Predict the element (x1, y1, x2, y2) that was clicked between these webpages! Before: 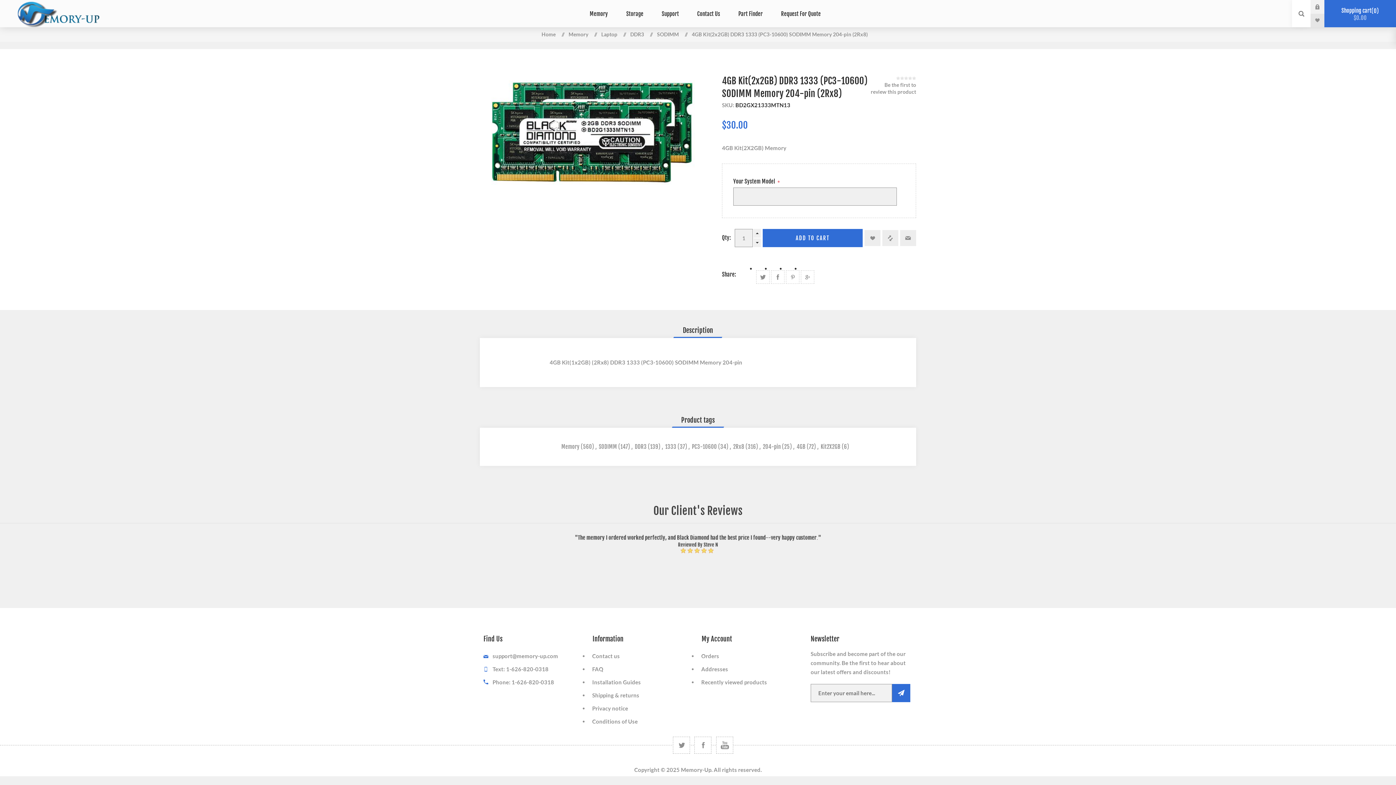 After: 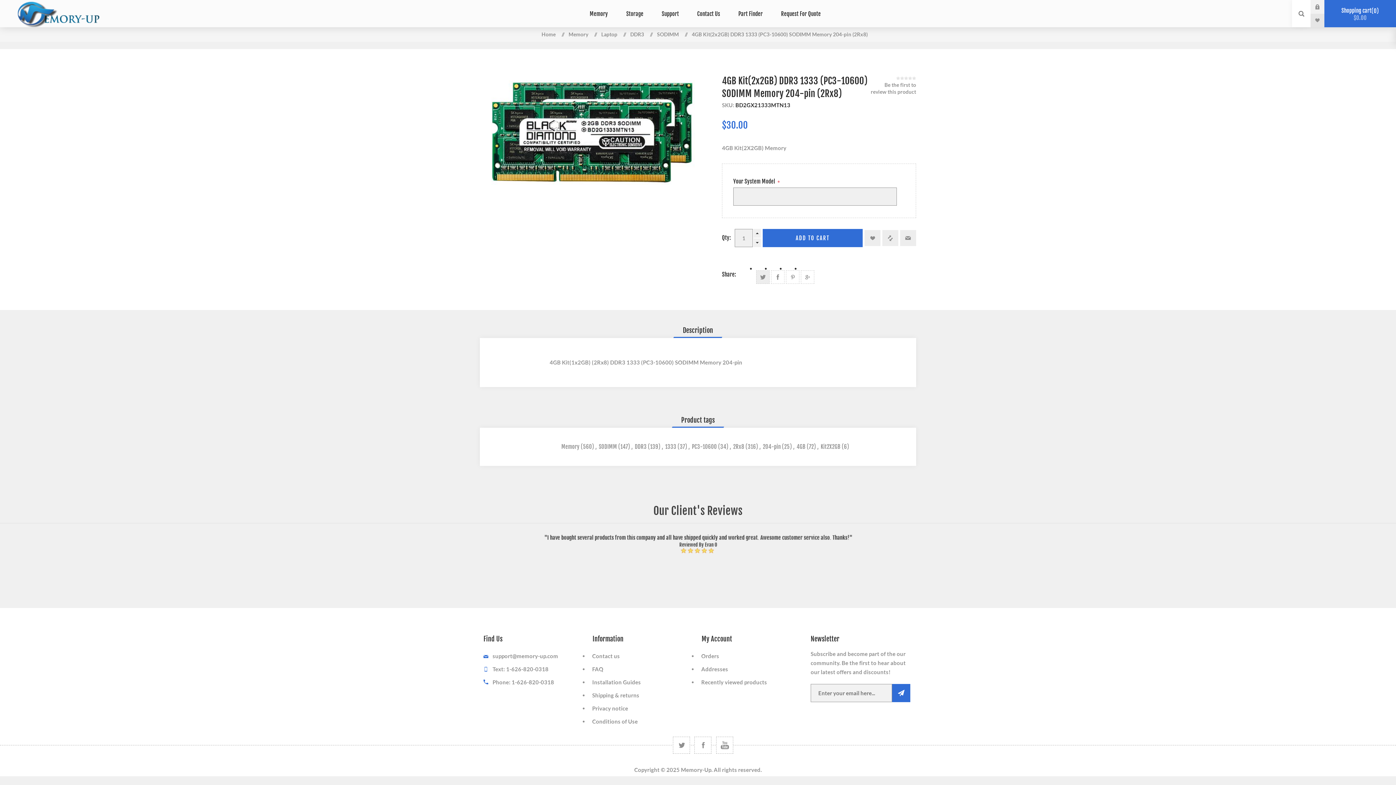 Action: label: Share on Twitter bbox: (756, 270, 769, 284)